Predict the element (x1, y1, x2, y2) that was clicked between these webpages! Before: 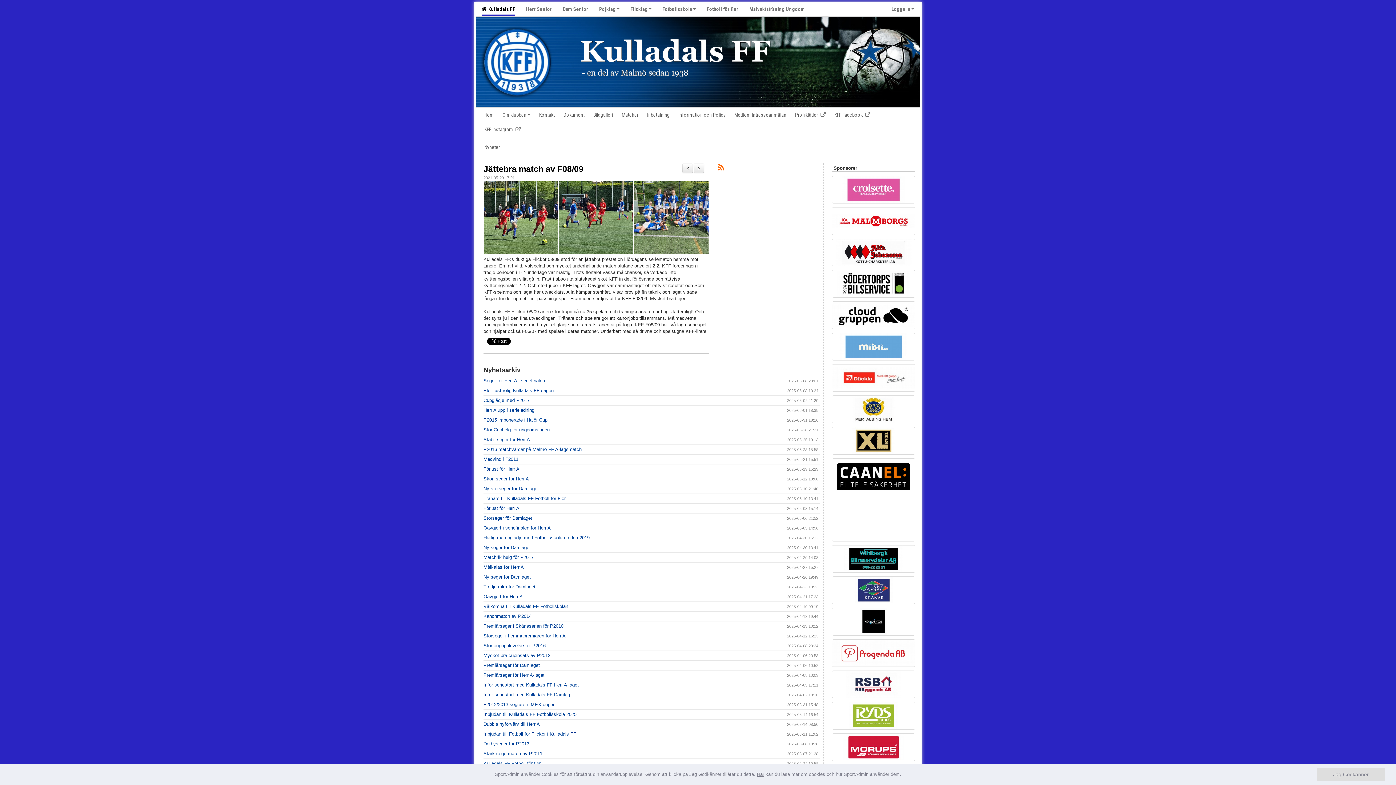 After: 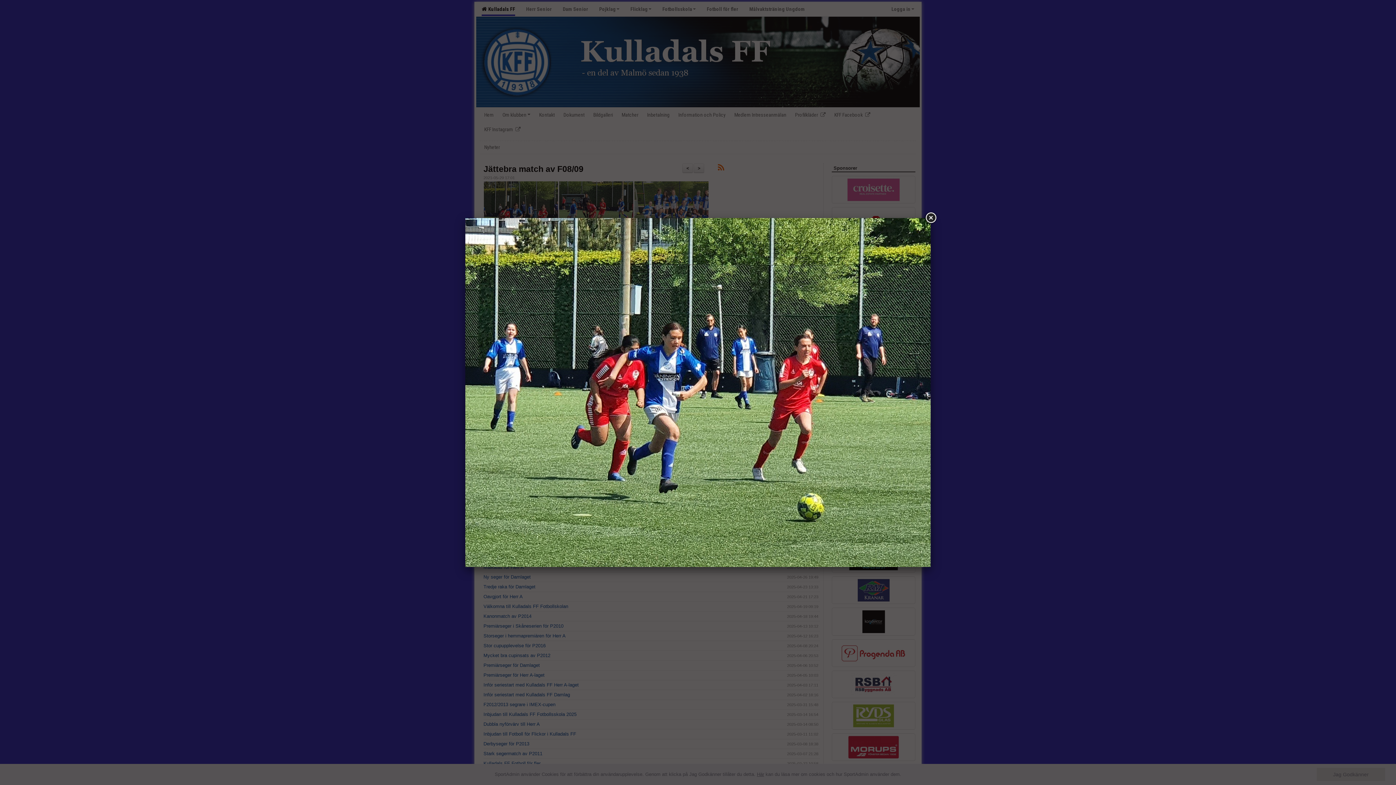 Action: bbox: (483, 181, 558, 254)